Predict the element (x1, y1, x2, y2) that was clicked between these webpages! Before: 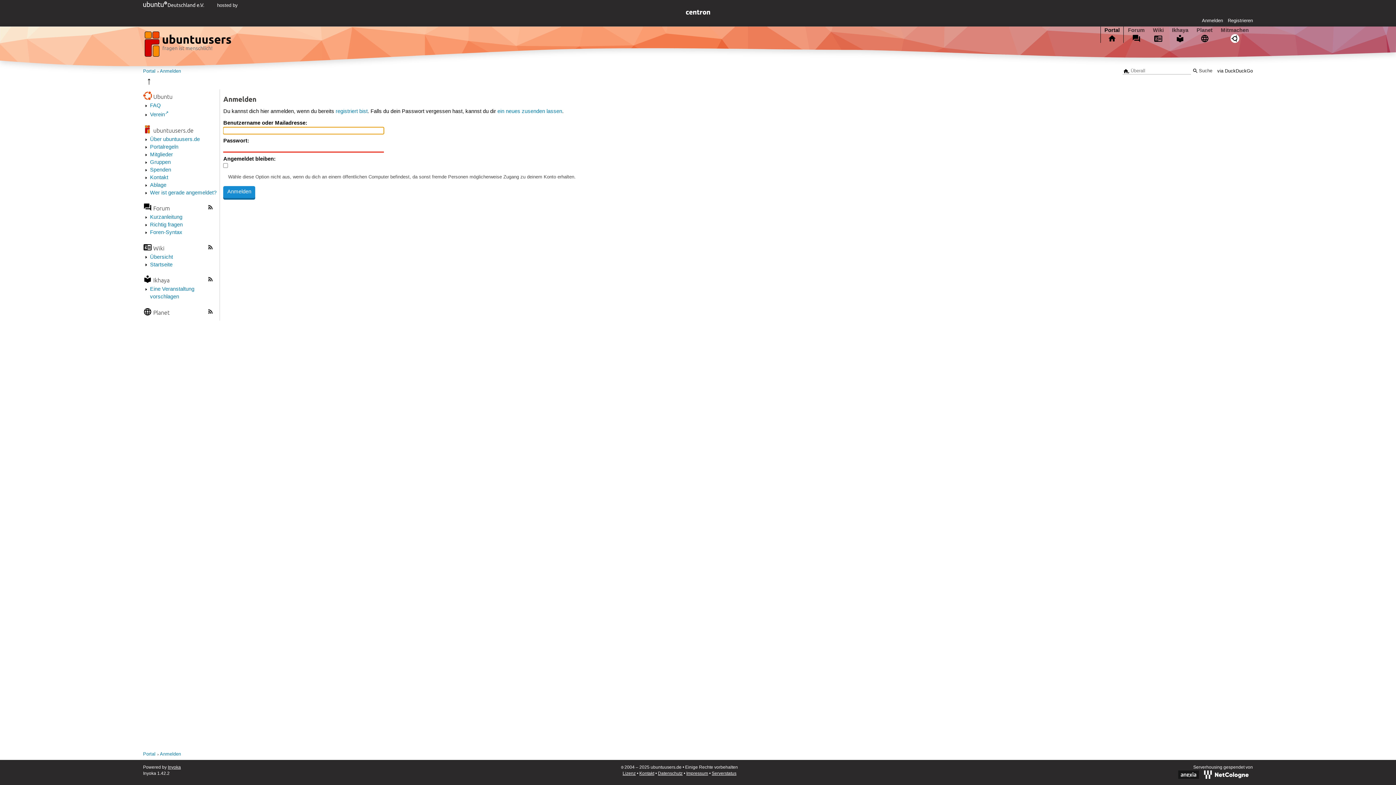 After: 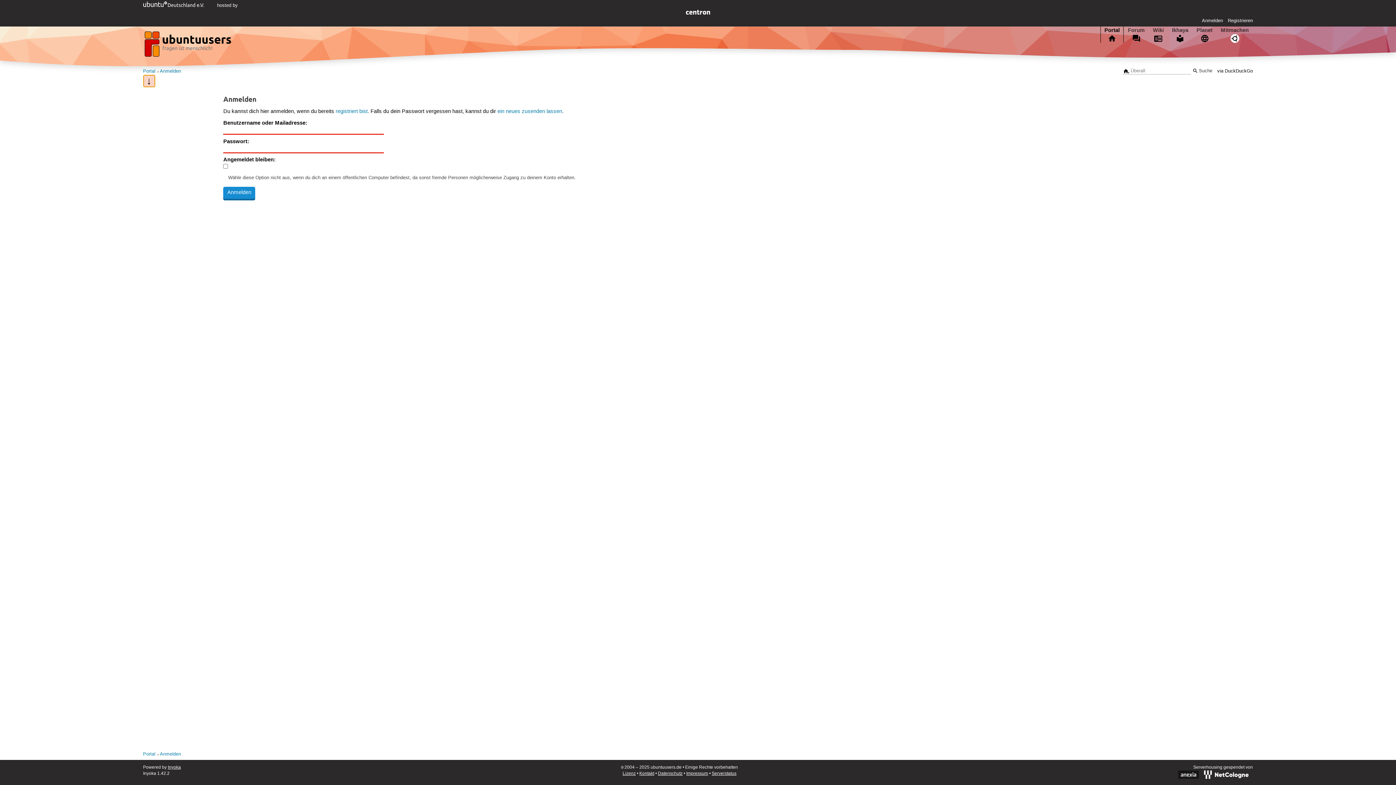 Action: label: Navigation ausblenden bbox: (143, 74, 155, 87)